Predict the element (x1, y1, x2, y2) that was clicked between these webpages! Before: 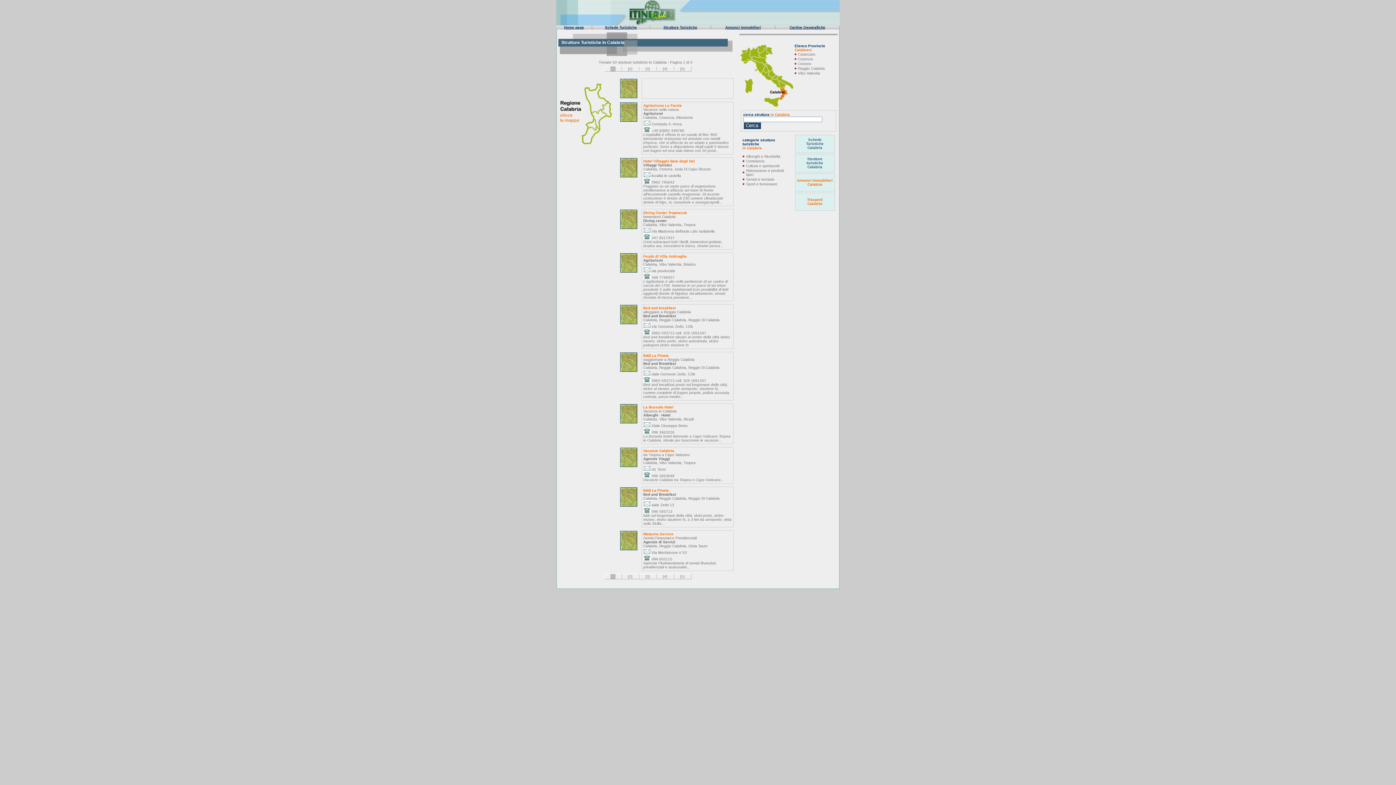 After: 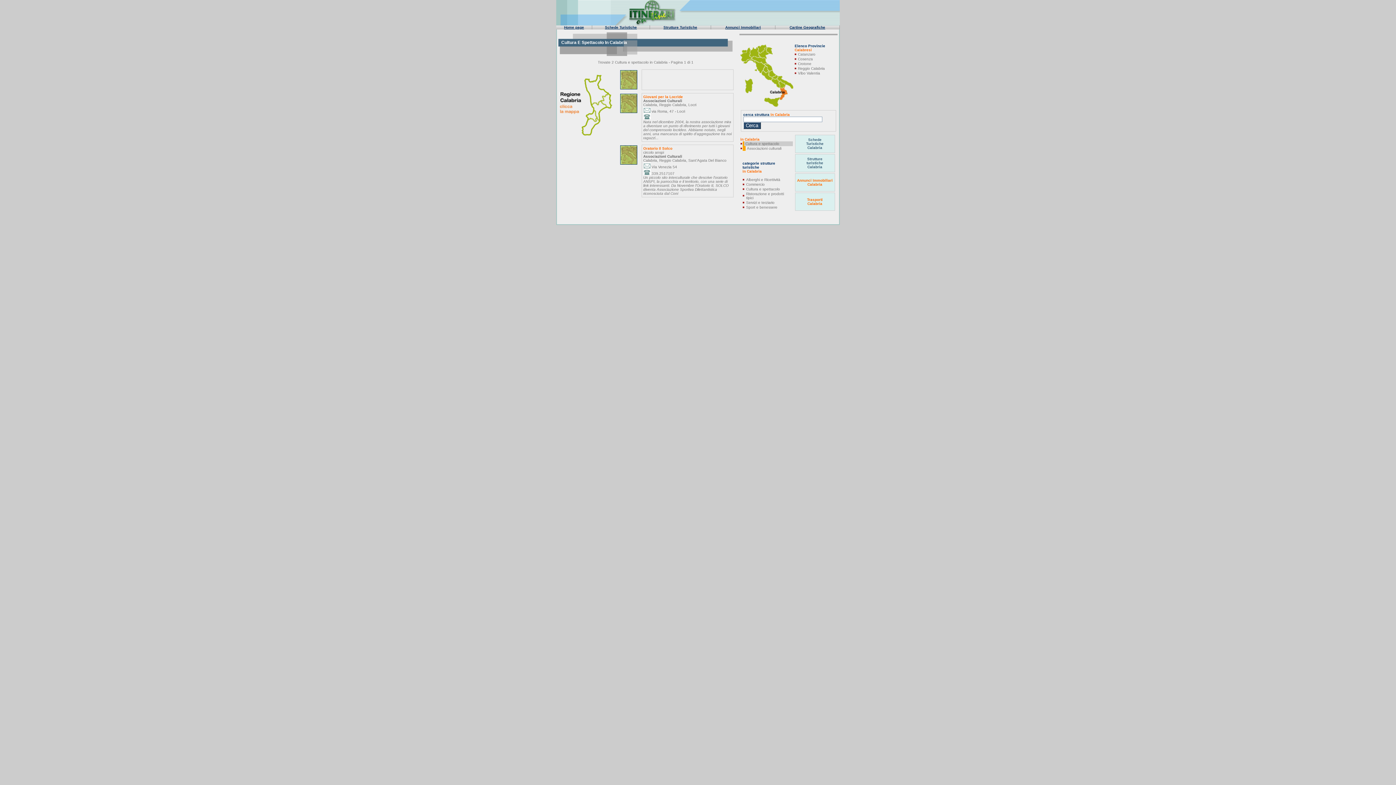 Action: label: Cultura e spettacolo bbox: (746, 164, 780, 168)